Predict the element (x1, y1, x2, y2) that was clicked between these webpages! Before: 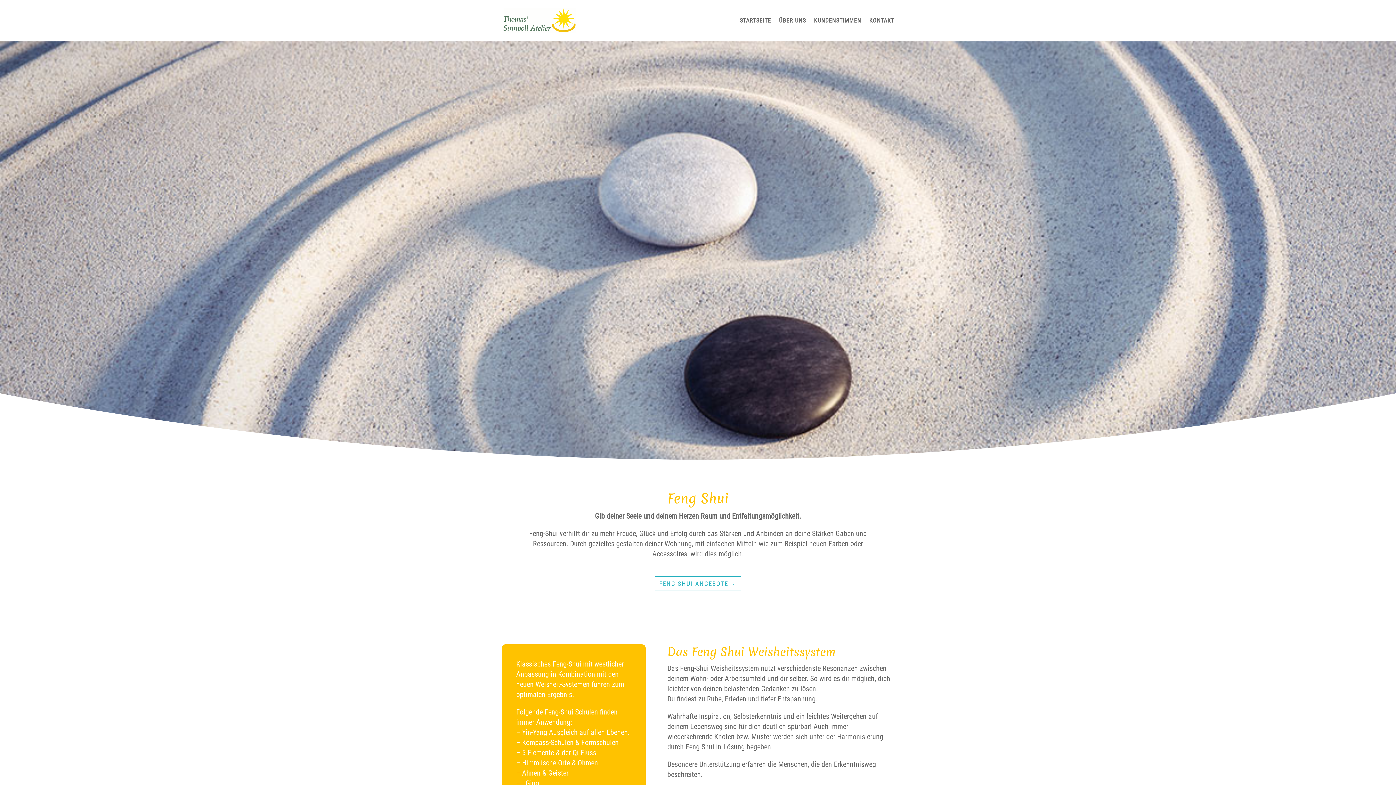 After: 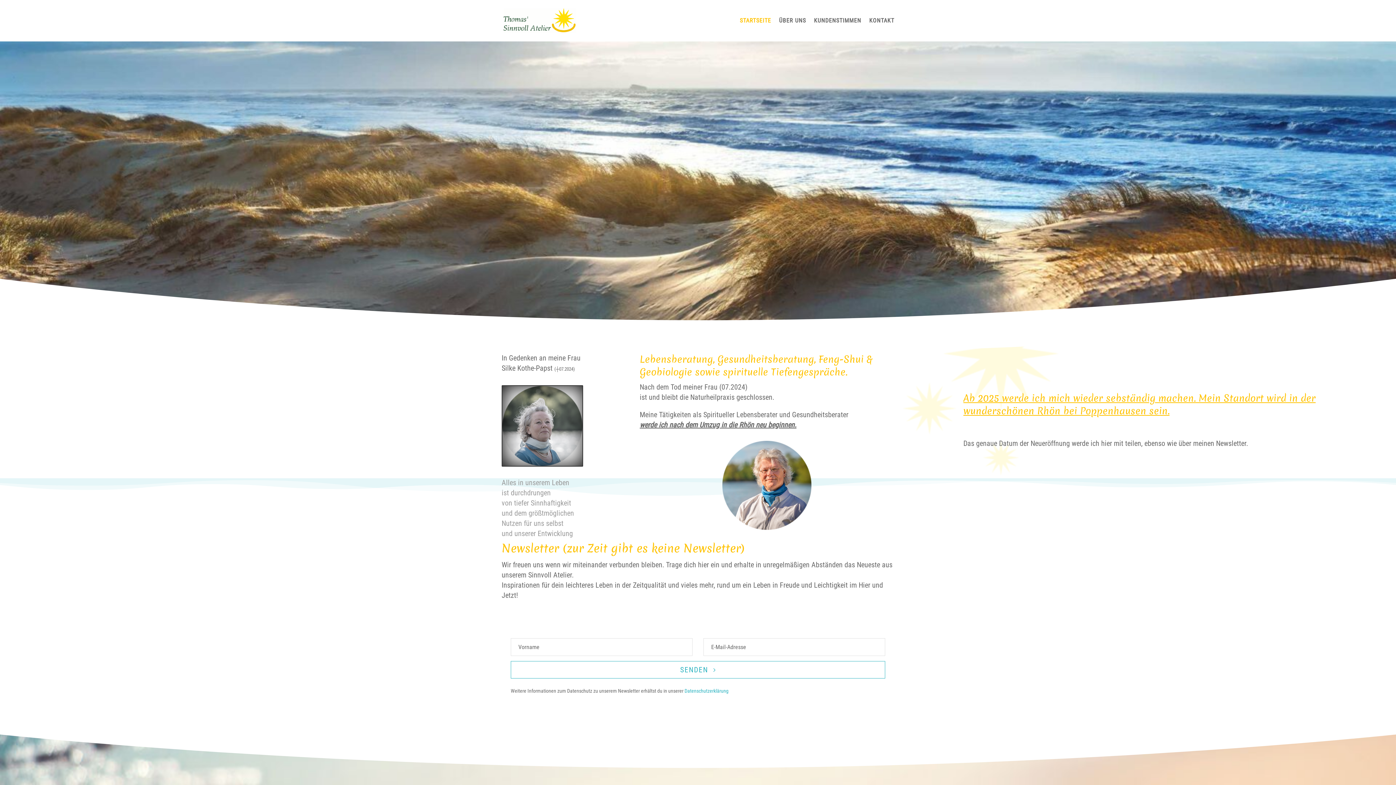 Action: bbox: (503, 15, 576, 24)